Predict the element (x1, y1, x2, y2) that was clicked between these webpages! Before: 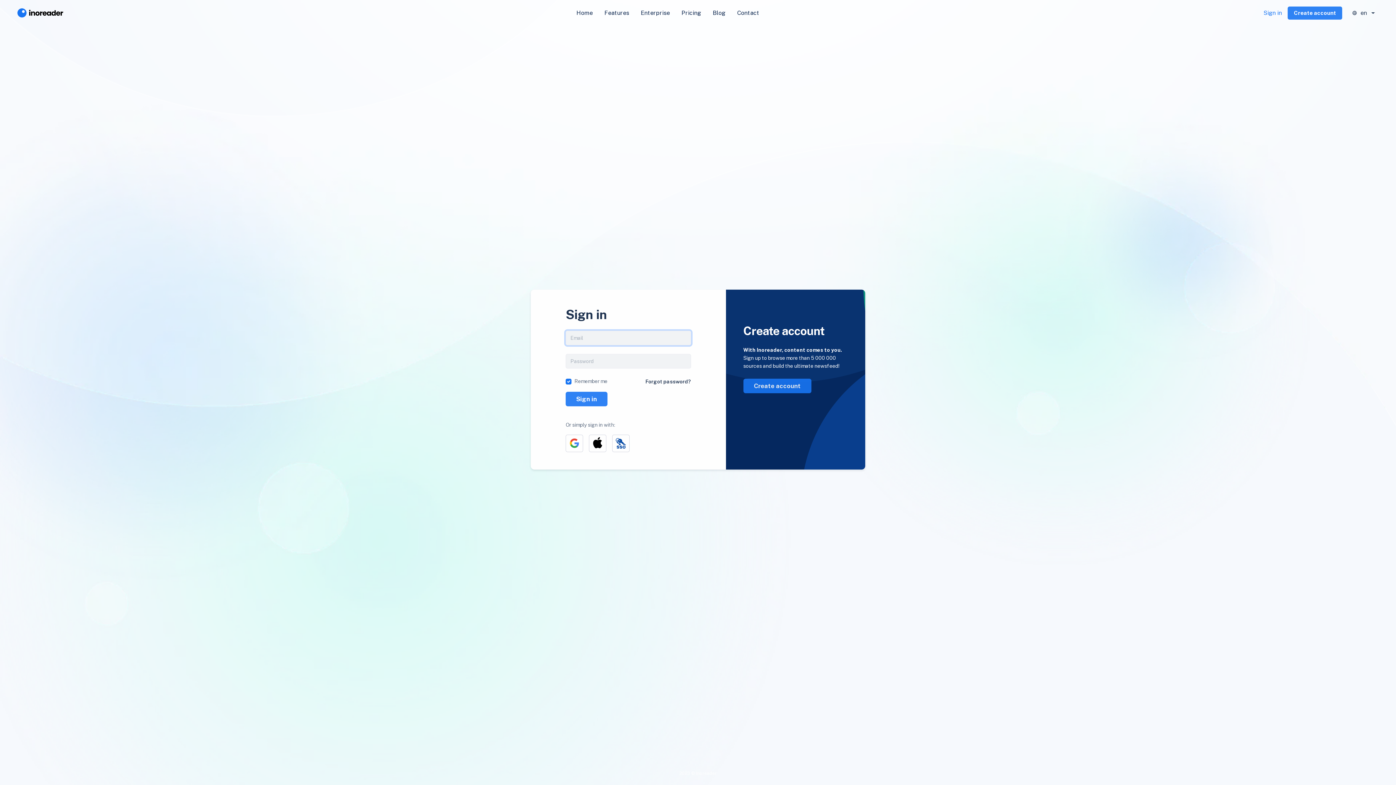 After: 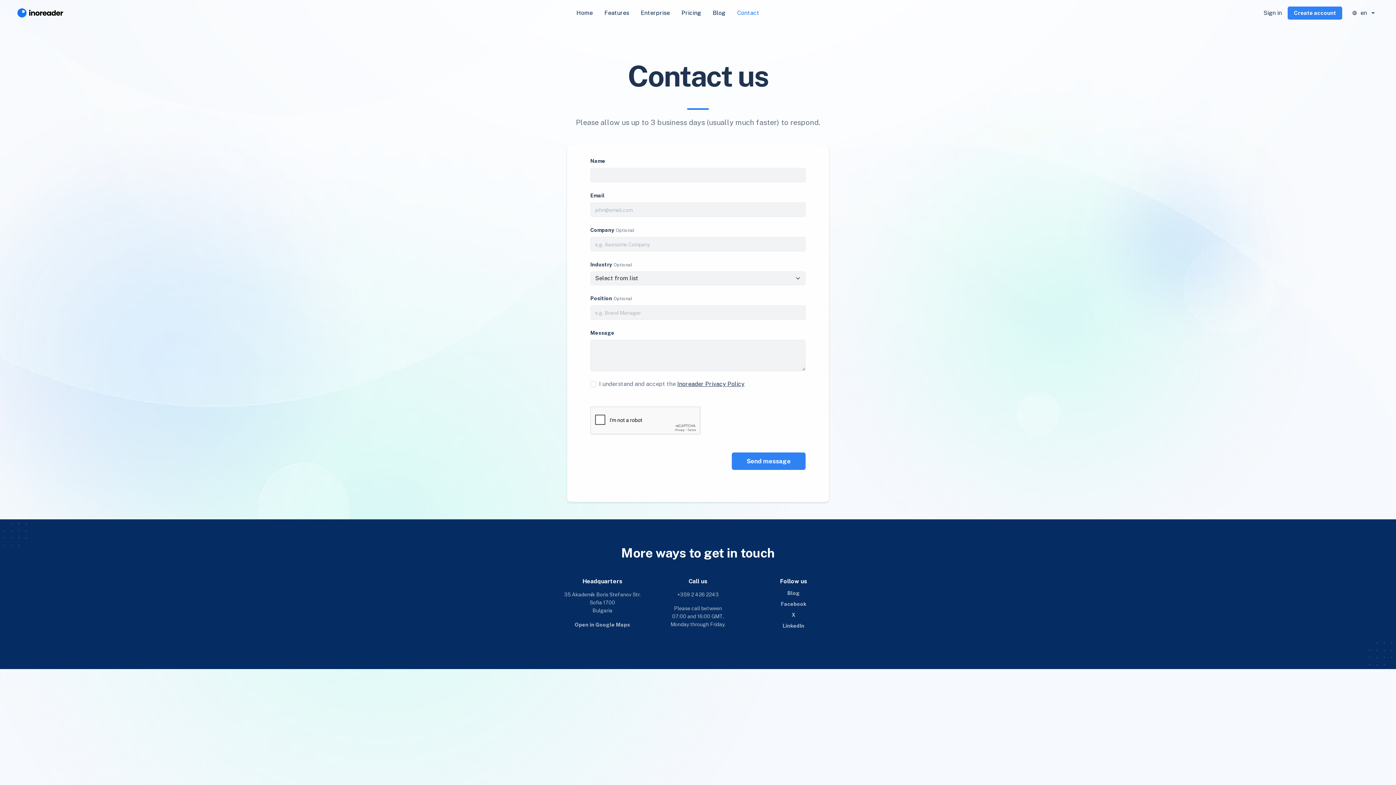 Action: label: Contact bbox: (731, 5, 765, 20)